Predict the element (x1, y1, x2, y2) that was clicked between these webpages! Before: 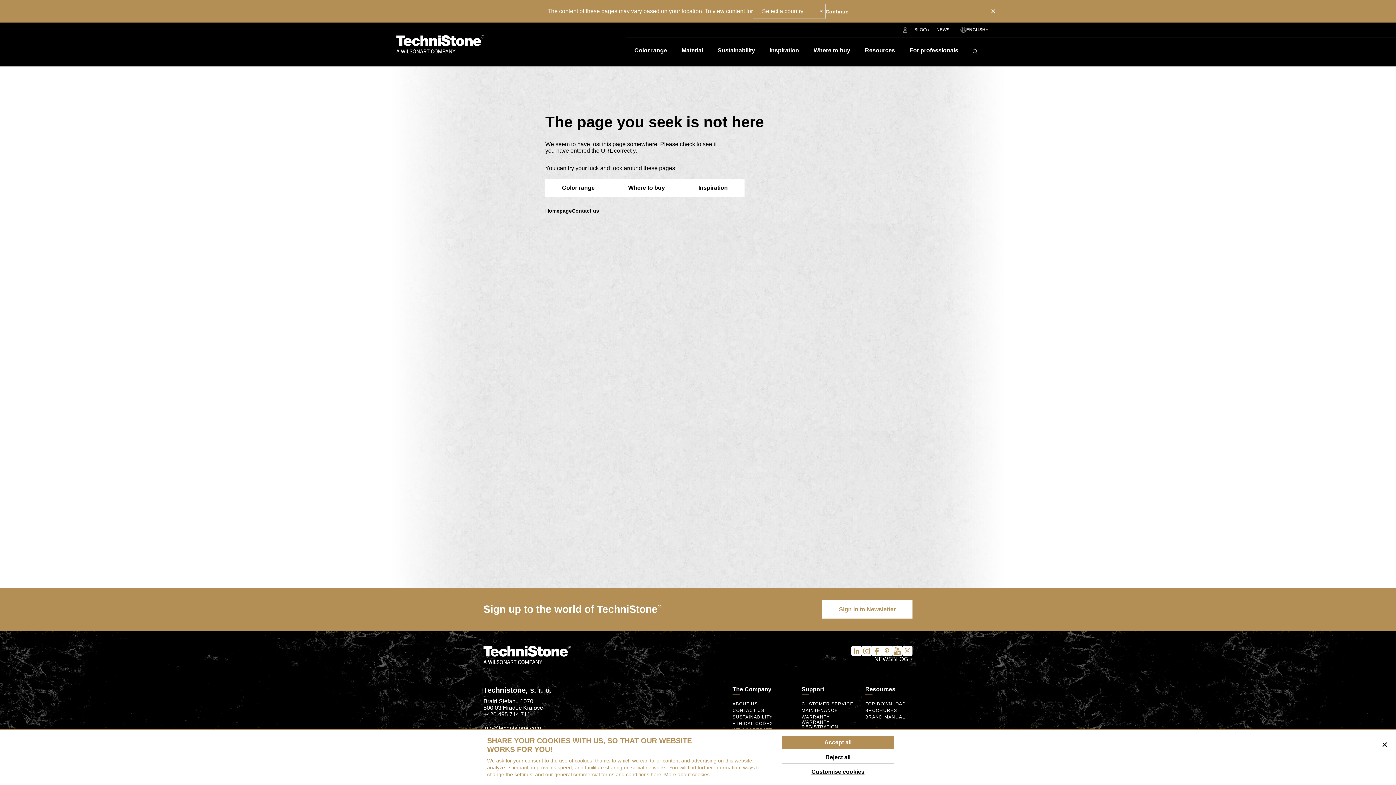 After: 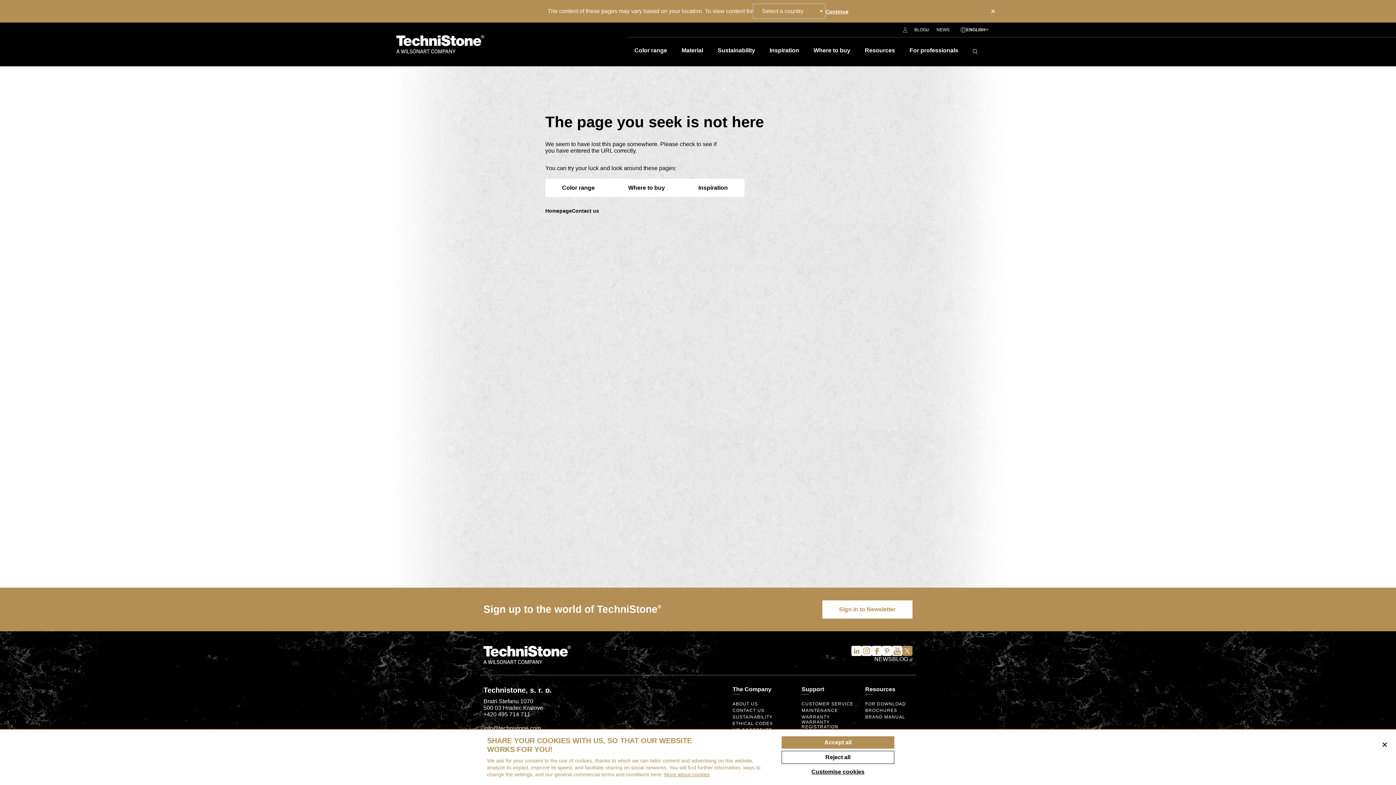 Action: bbox: (902, 646, 912, 656)